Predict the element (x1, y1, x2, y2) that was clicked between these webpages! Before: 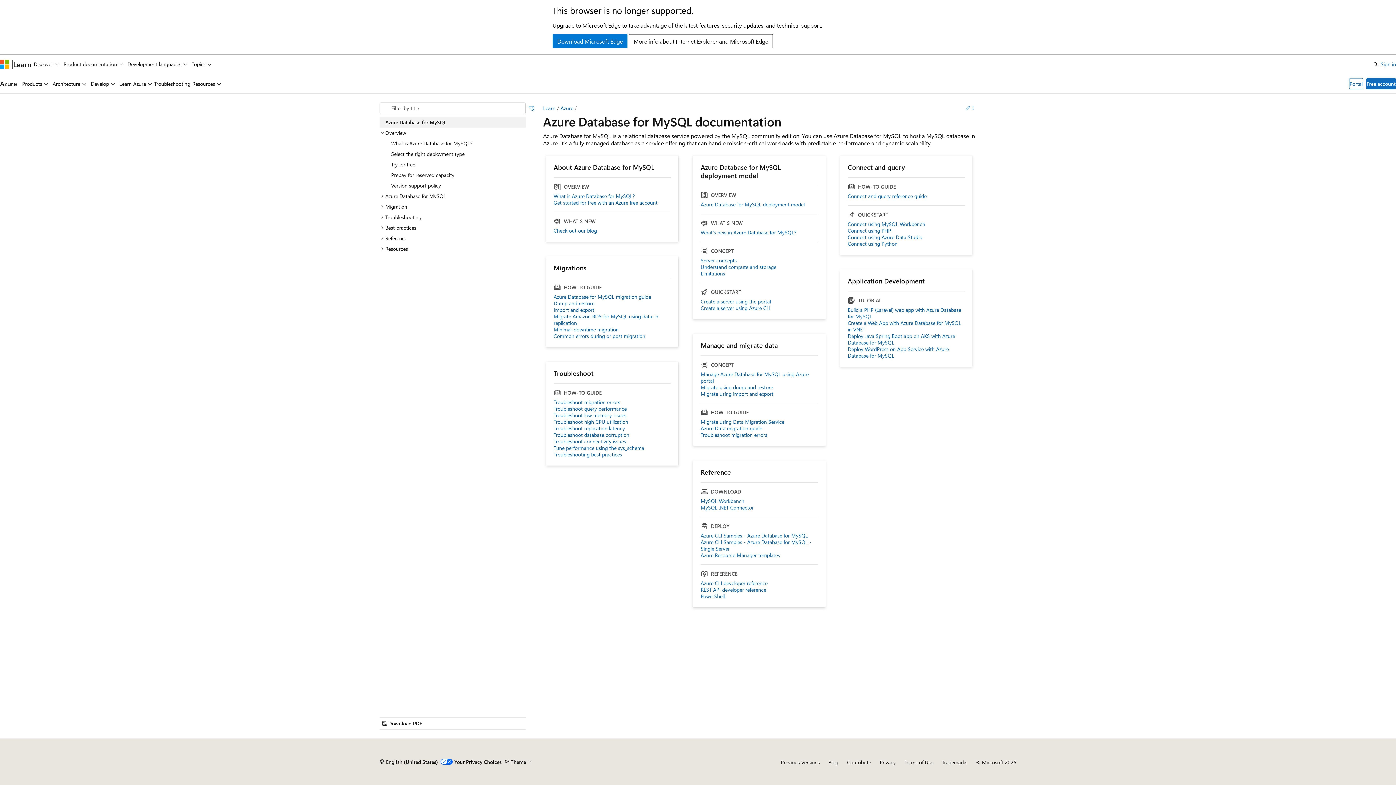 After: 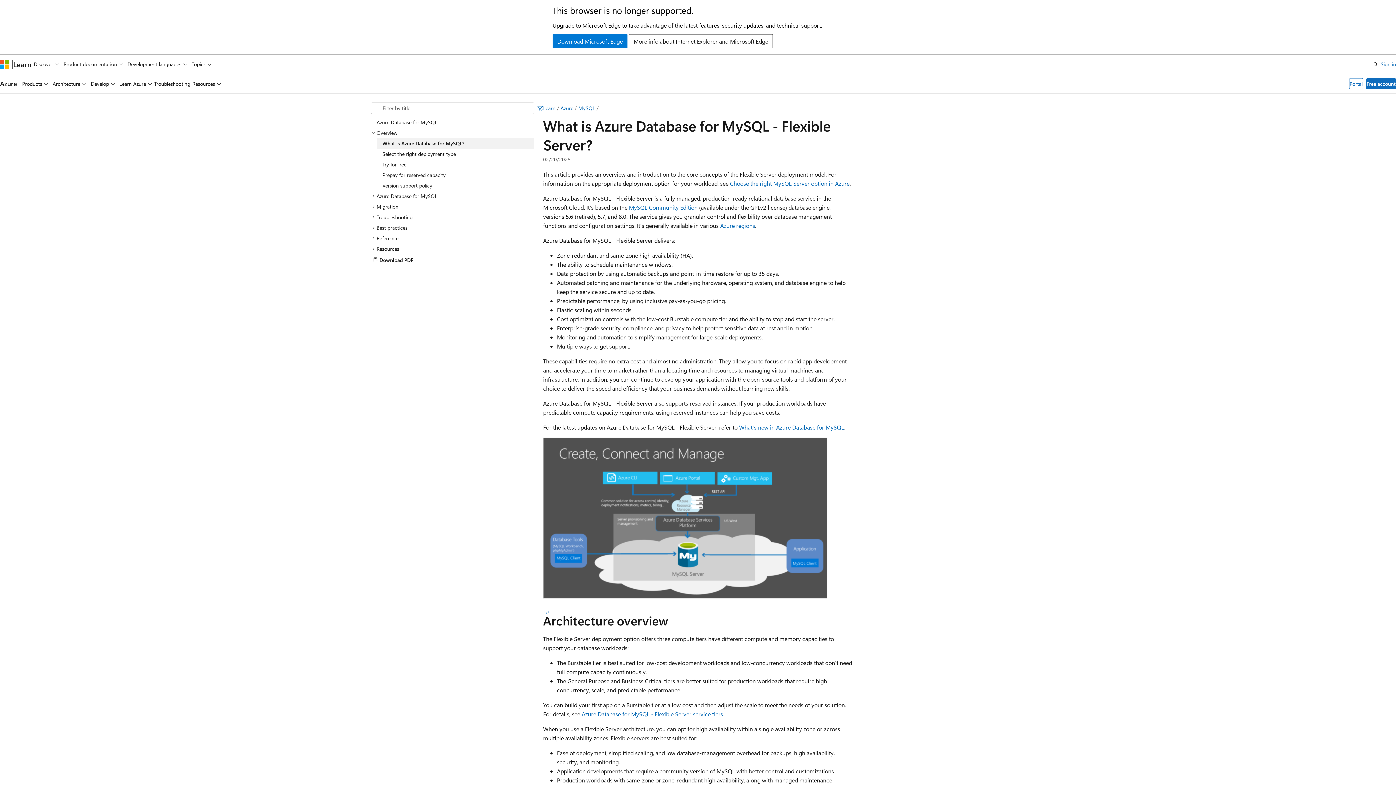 Action: label: What is Azure Database for MySQL? bbox: (385, 138, 525, 148)